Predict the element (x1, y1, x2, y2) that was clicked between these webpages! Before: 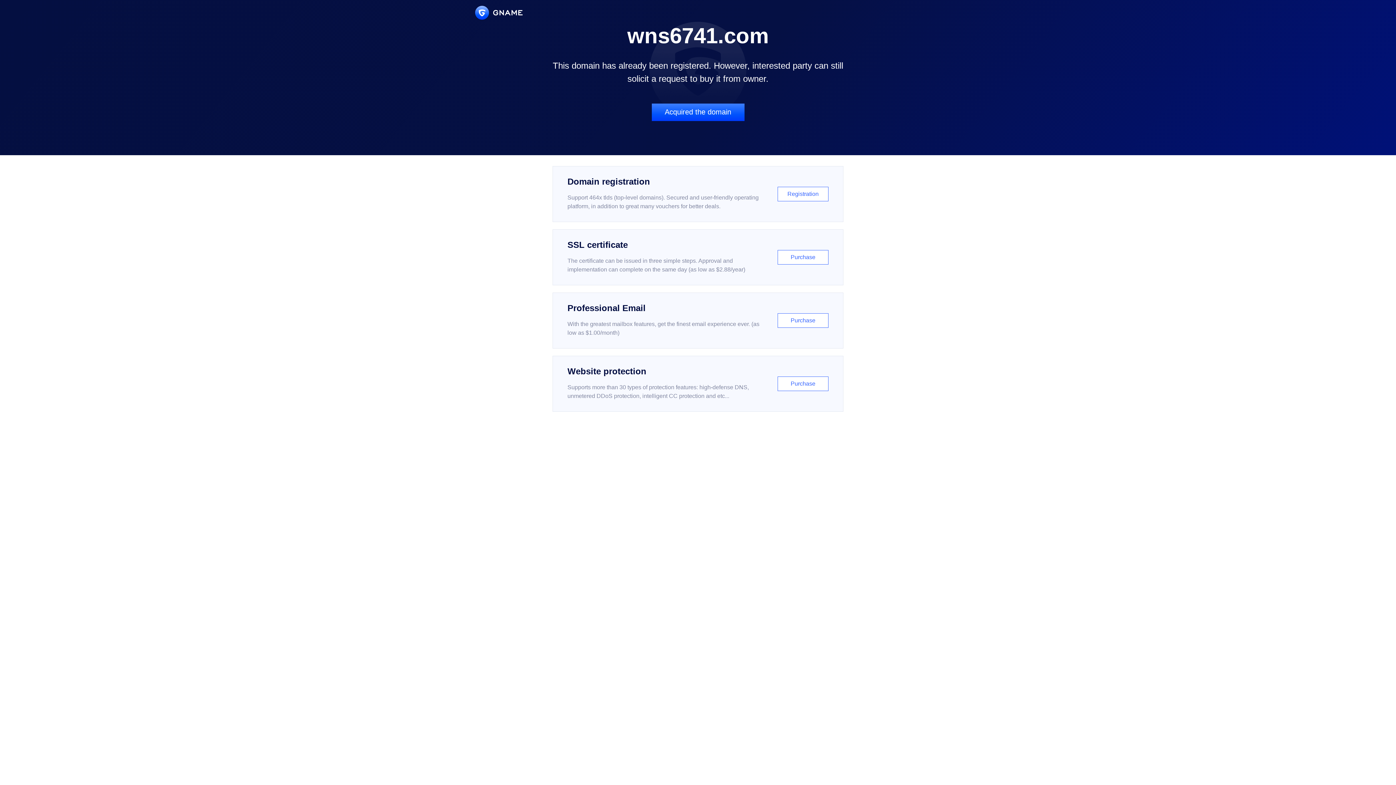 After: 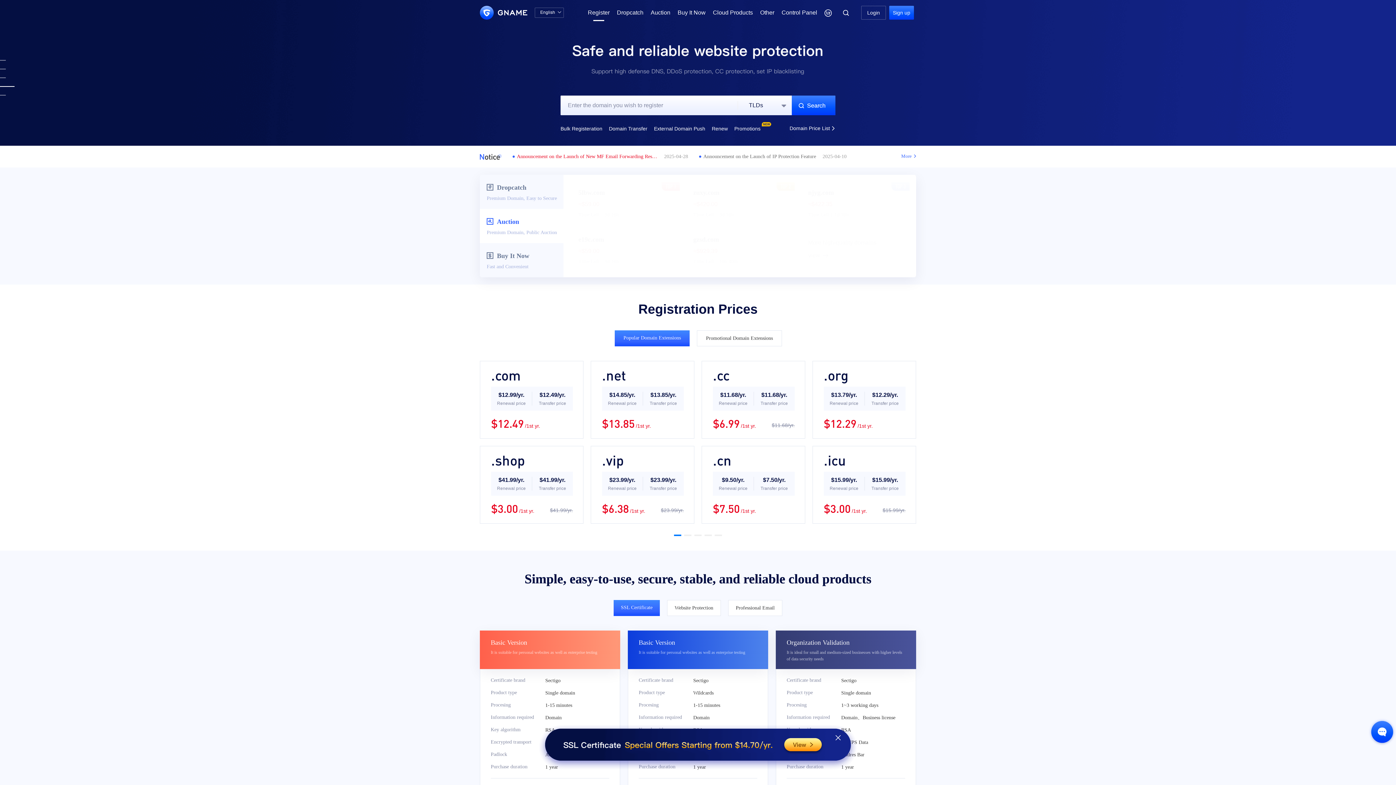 Action: label: Domain registration

Support 464x tlds (top-level domains). Secured and user-friendly operating platform, in addition to great many vouchers for better deals.

Registration bbox: (552, 166, 843, 222)